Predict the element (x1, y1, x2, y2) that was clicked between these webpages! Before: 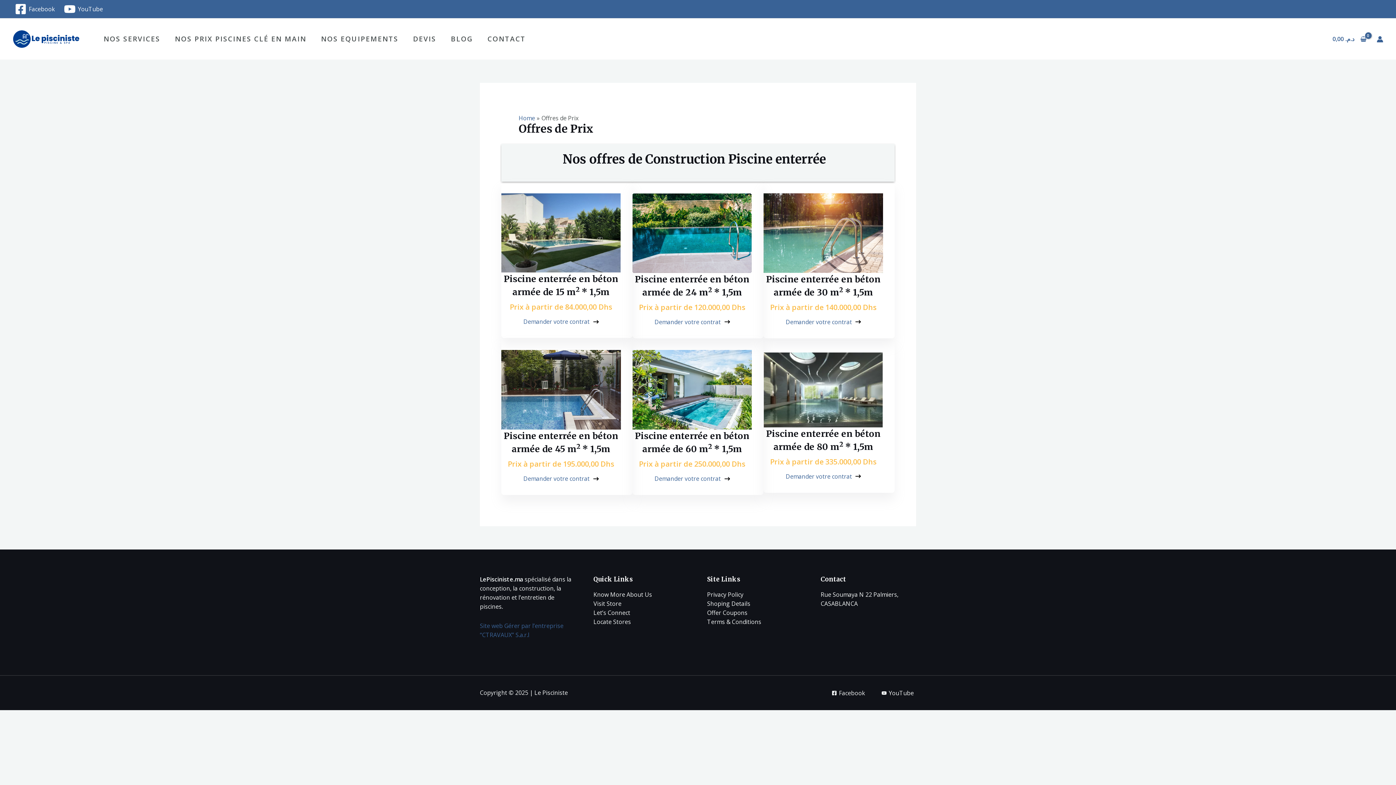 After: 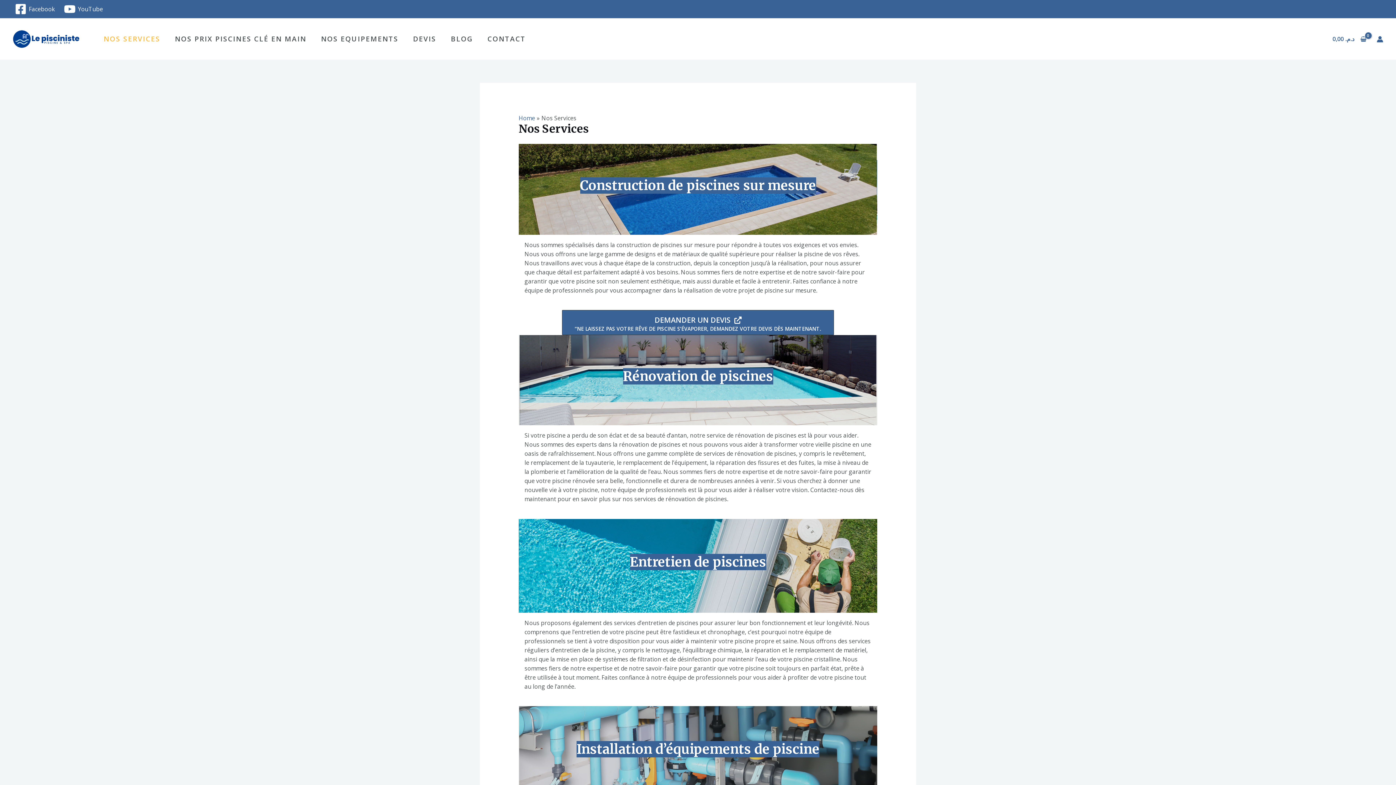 Action: label: NOS SERVICES bbox: (96, 28, 167, 49)